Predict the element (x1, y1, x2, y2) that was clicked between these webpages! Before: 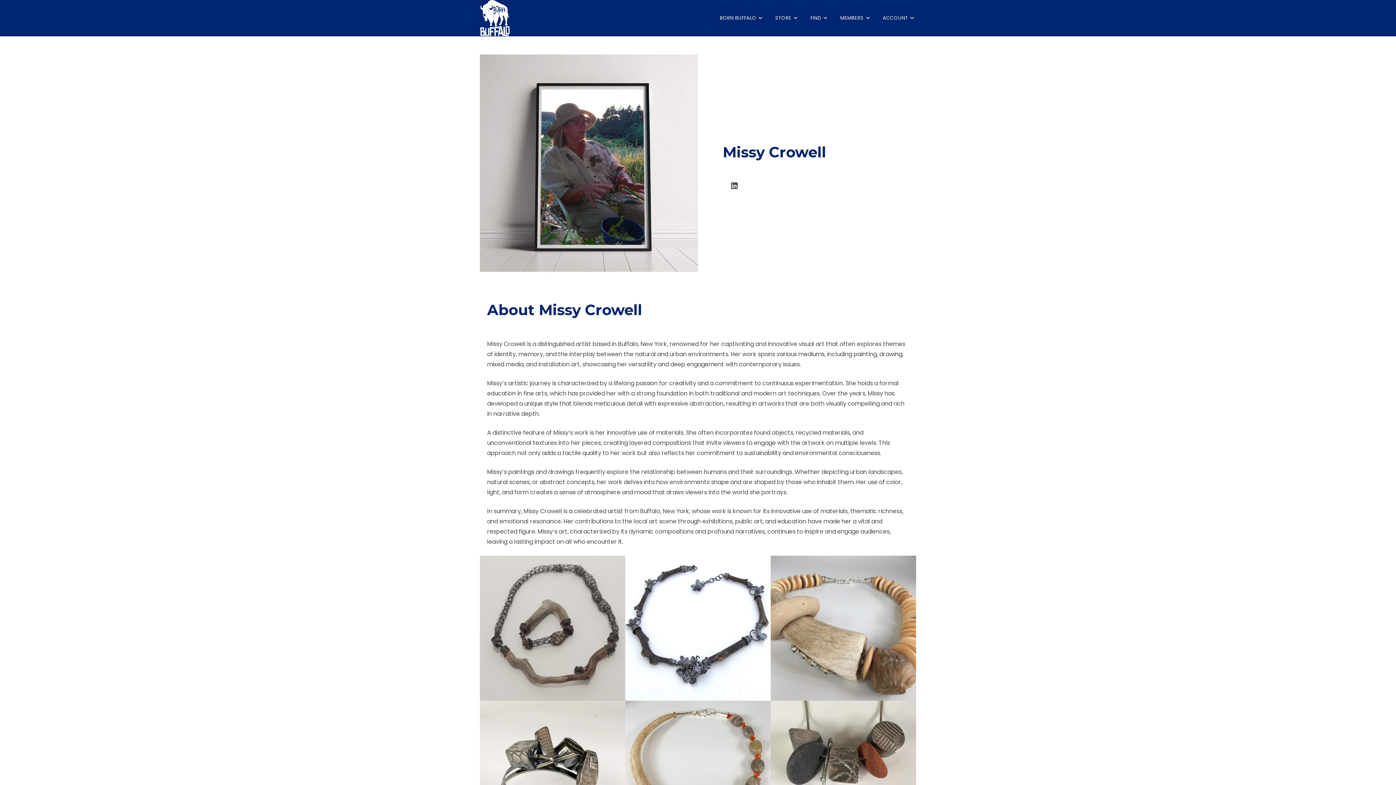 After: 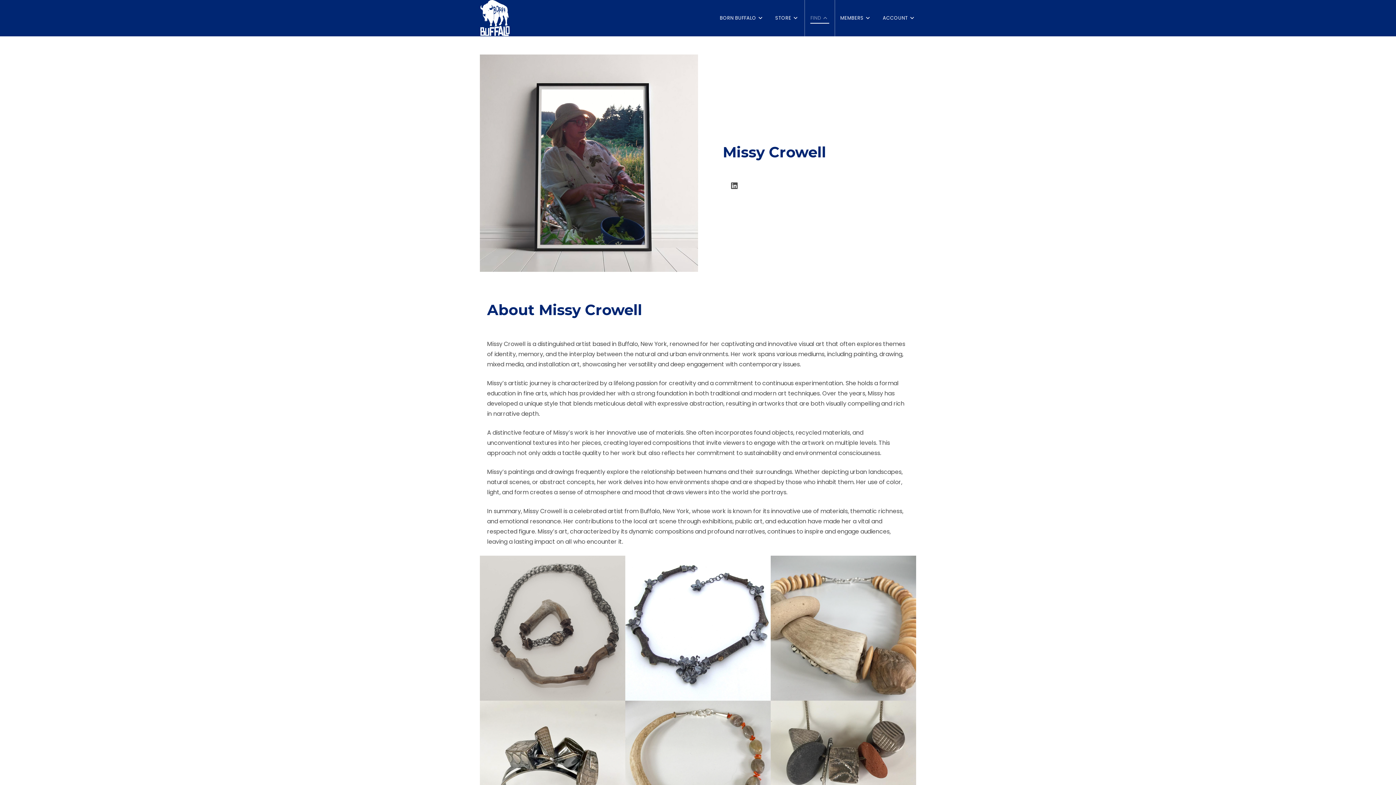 Action: label: FIND bbox: (805, 0, 835, 36)